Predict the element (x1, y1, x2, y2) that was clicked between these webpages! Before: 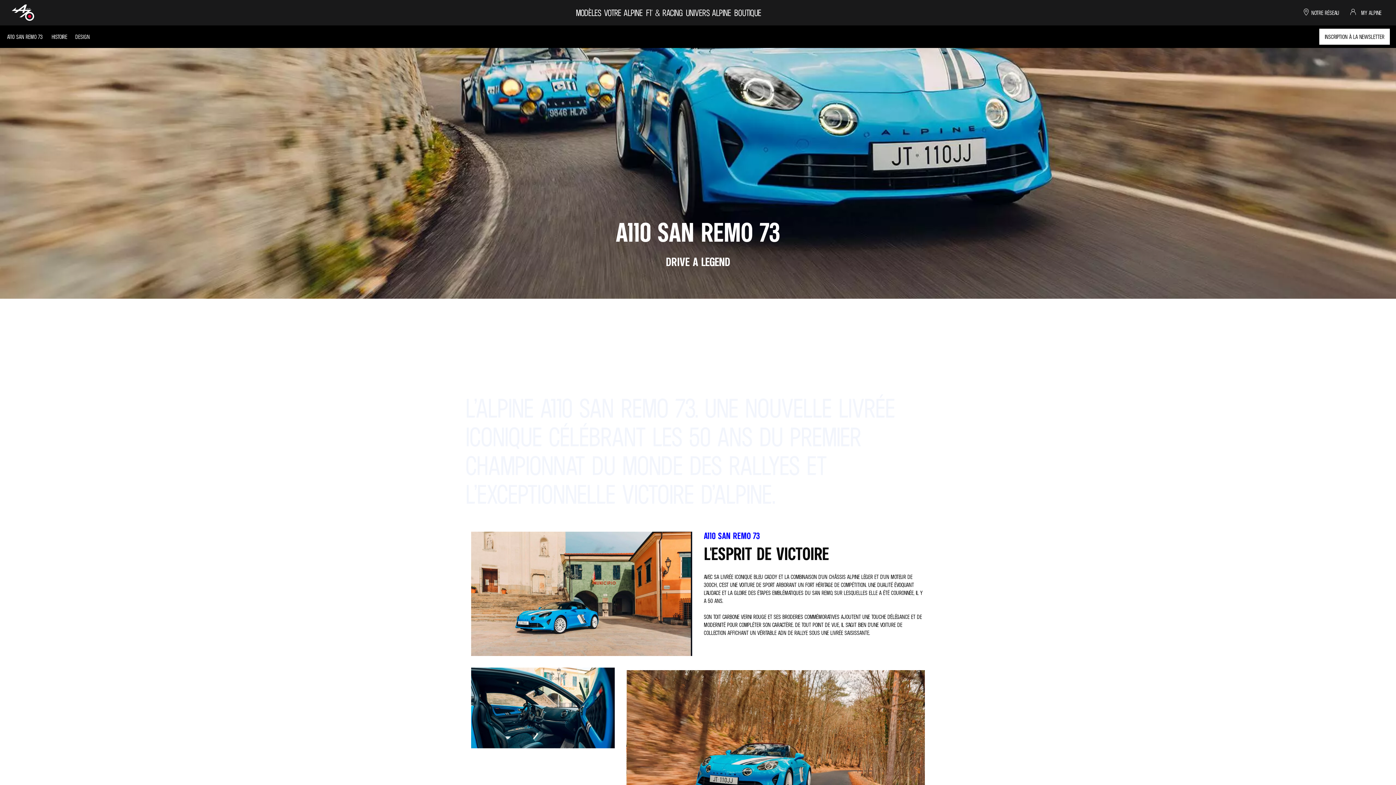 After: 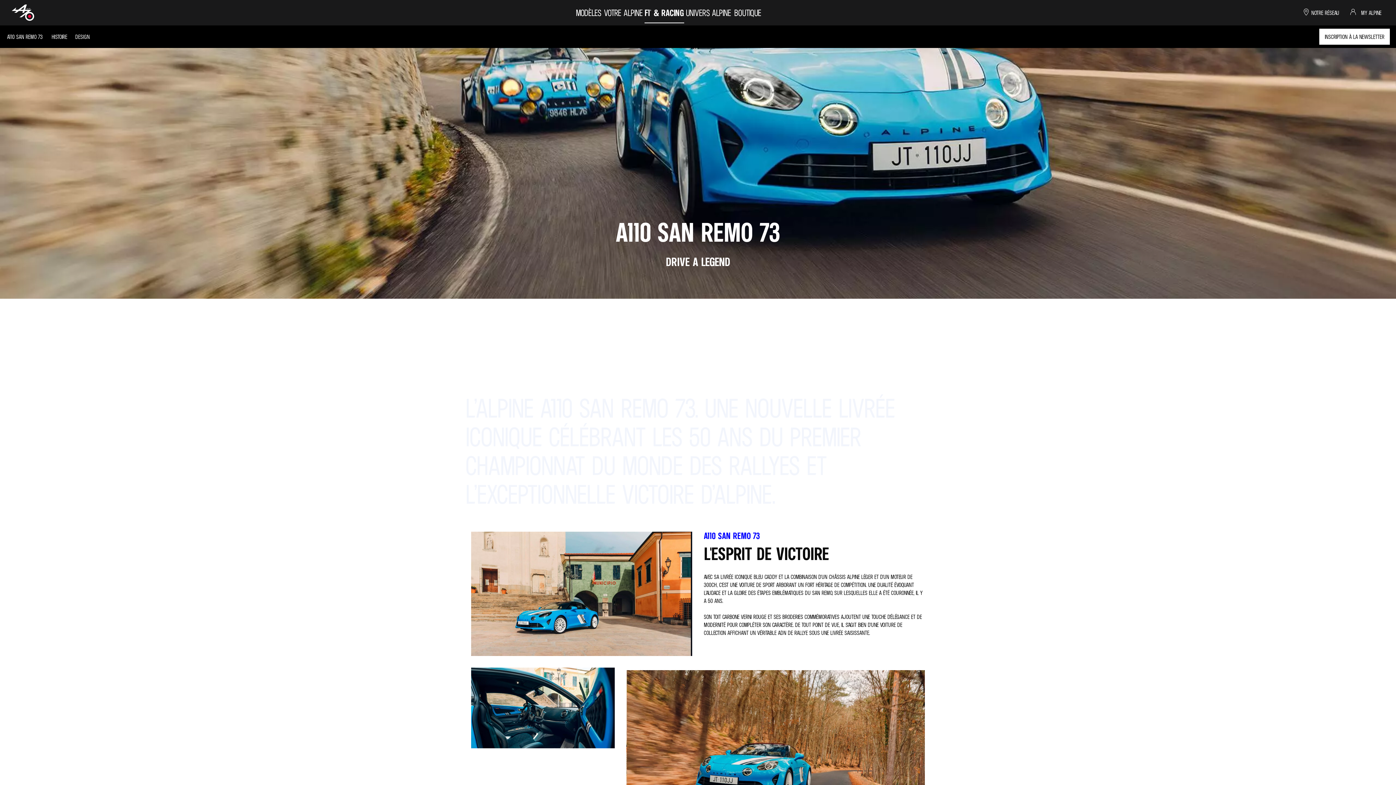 Action: bbox: (644, -2, 684, 23) label: F1® & RACING